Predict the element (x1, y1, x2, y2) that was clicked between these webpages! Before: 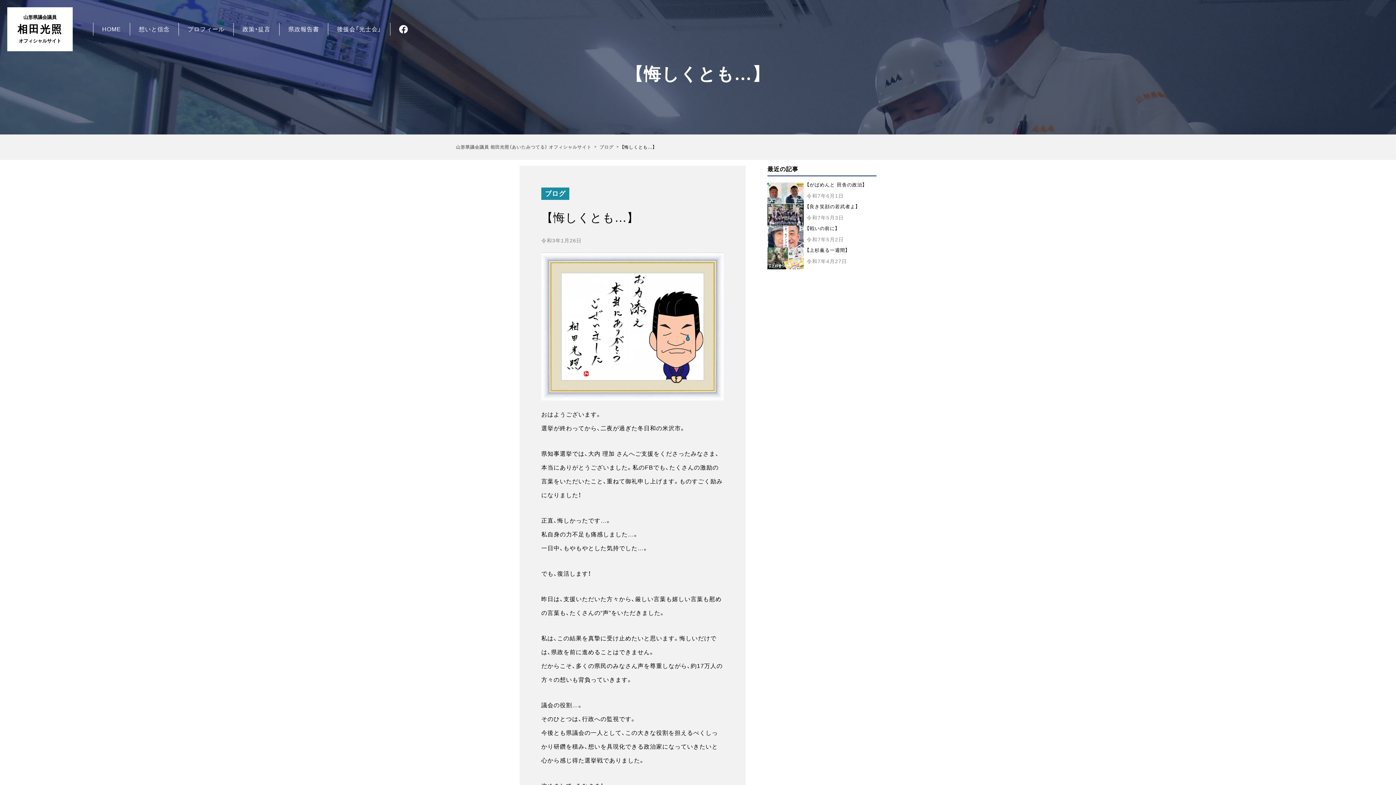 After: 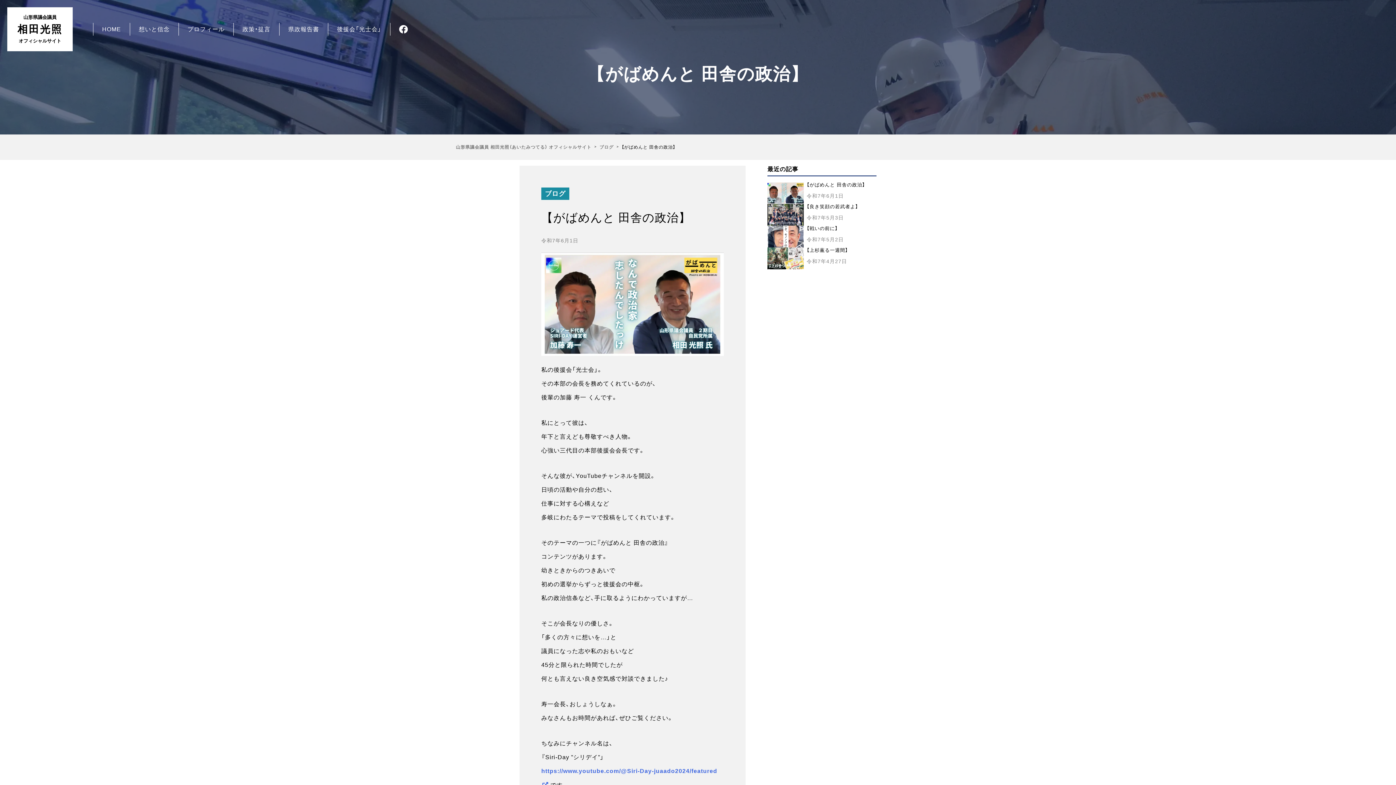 Action: bbox: (806, 182, 865, 200) label: 【がばめんと 田舎の政治】

令和7年6月1日